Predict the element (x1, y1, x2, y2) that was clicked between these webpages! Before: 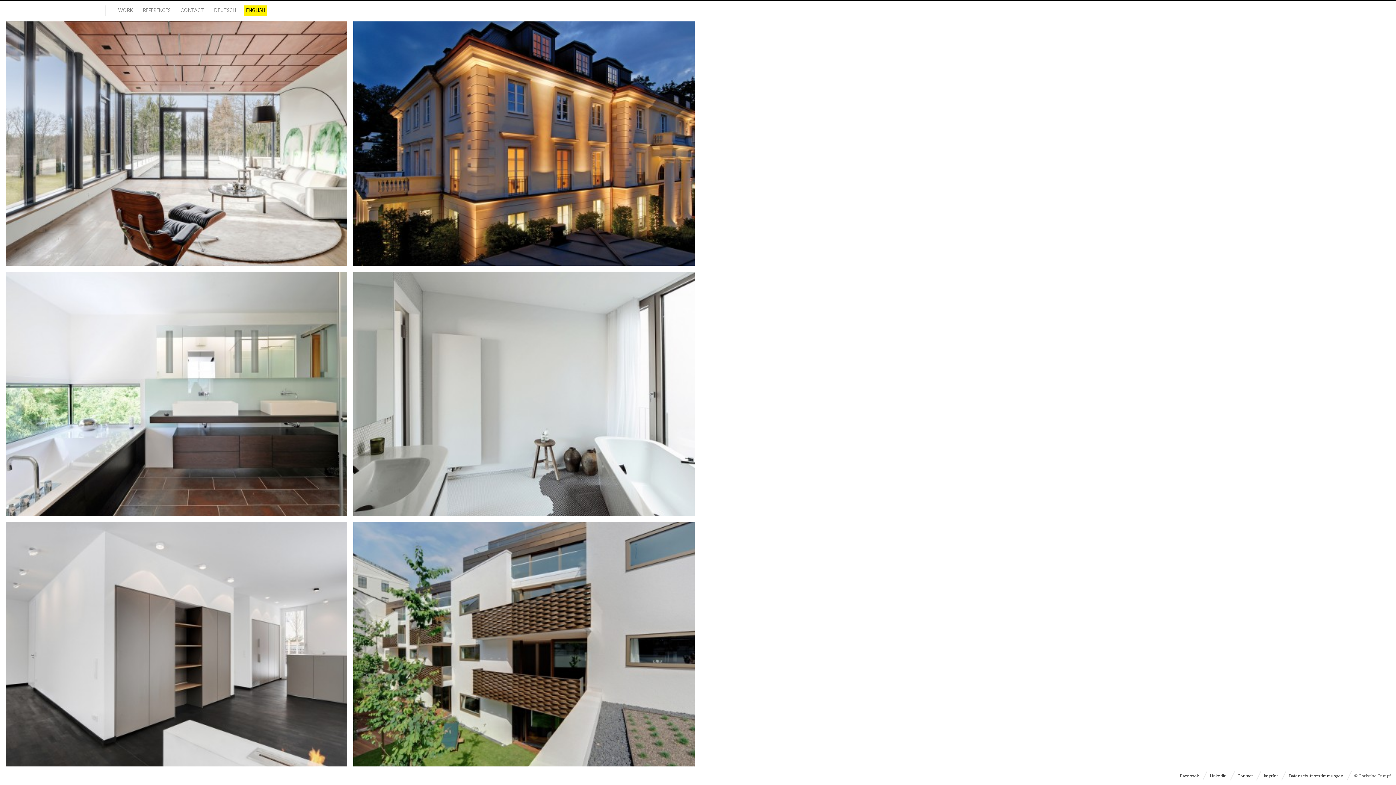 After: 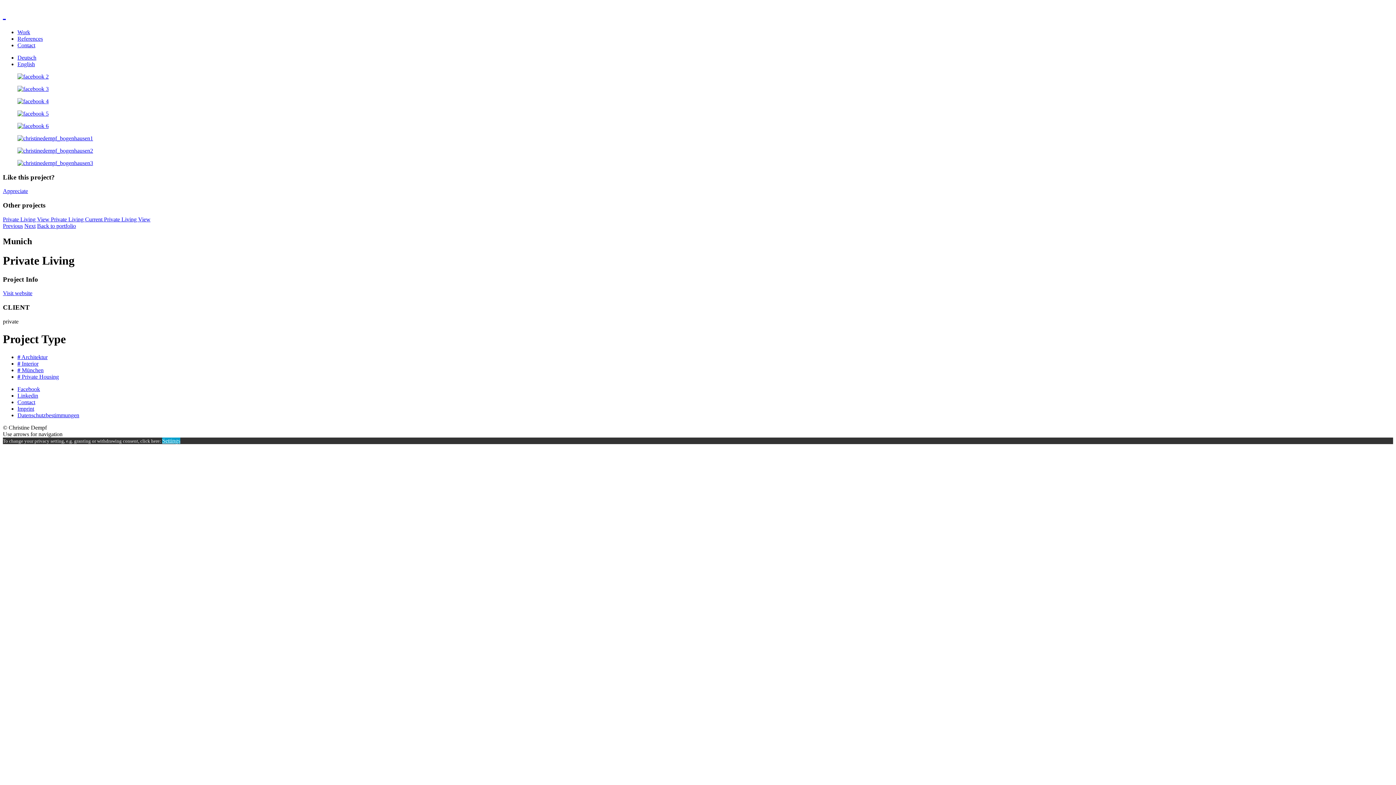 Action: bbox: (5, 522, 347, 767) label: Munich
PRIVATE LIVING